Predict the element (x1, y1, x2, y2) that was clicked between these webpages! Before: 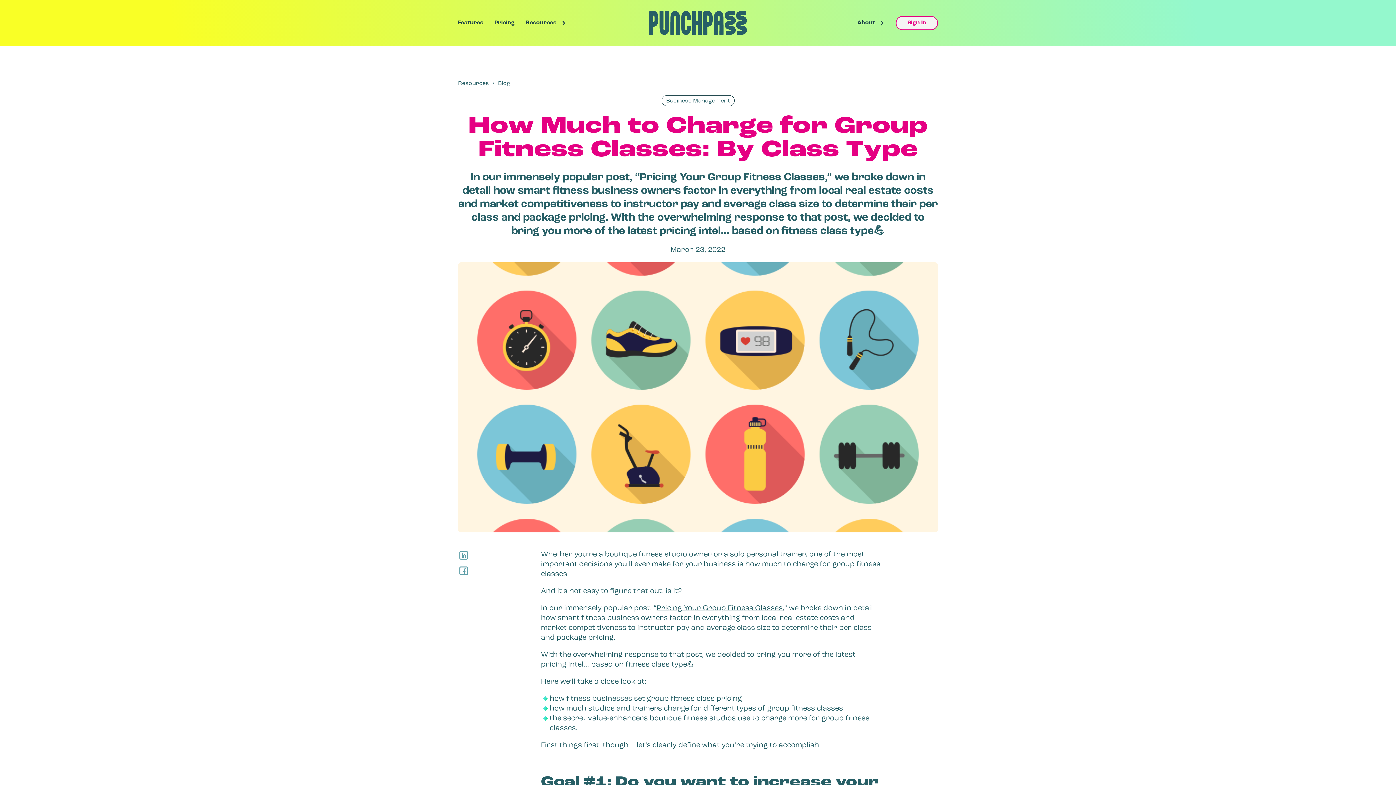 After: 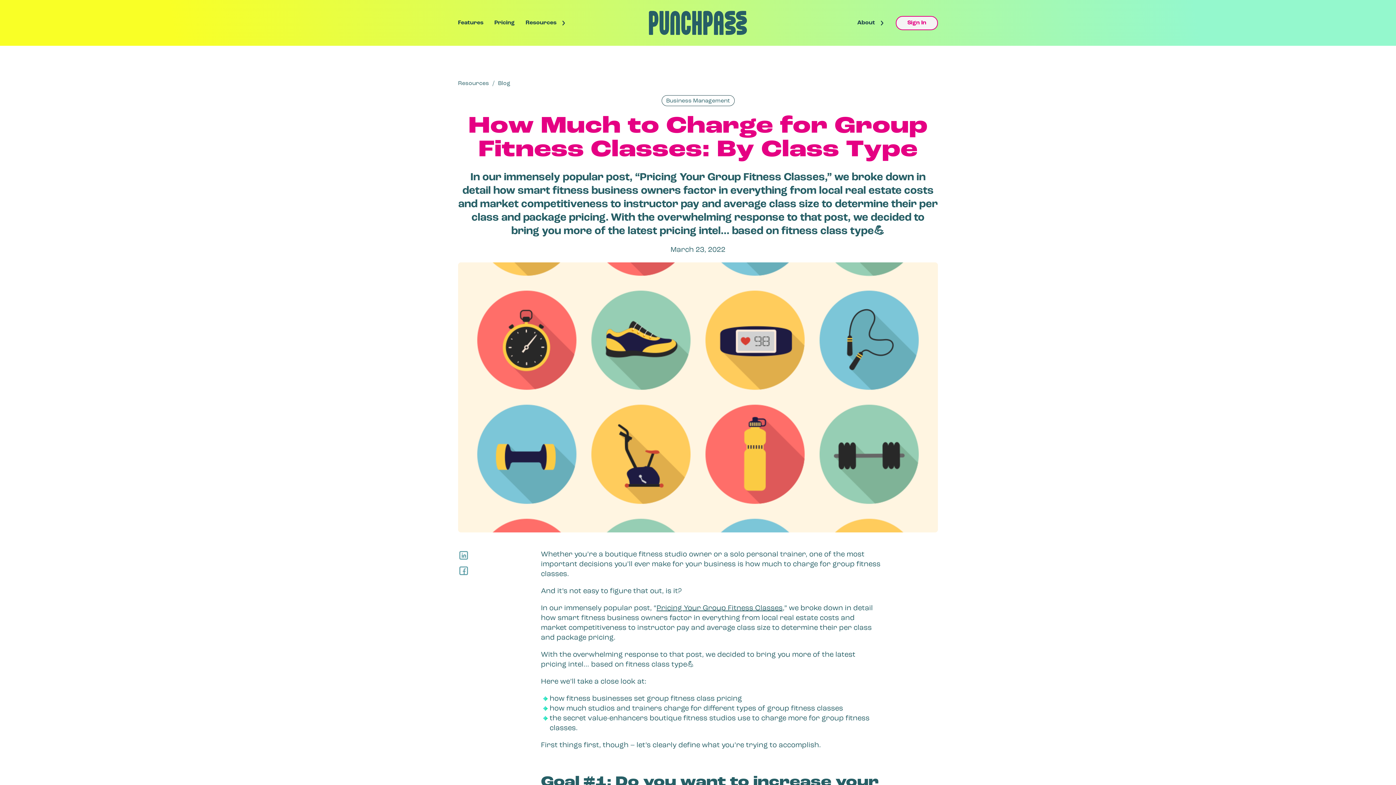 Action: label: LinkedIn bbox: (458, 550, 469, 560)